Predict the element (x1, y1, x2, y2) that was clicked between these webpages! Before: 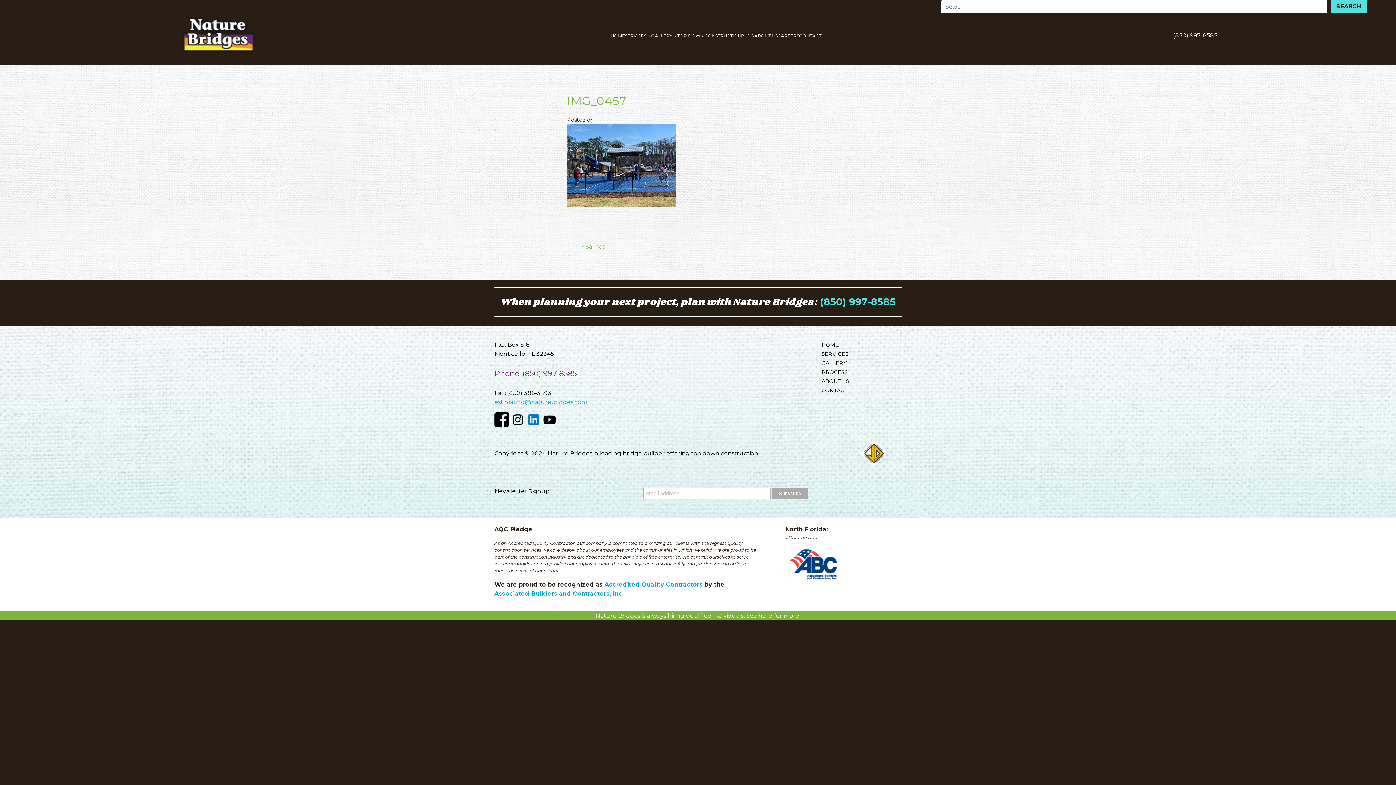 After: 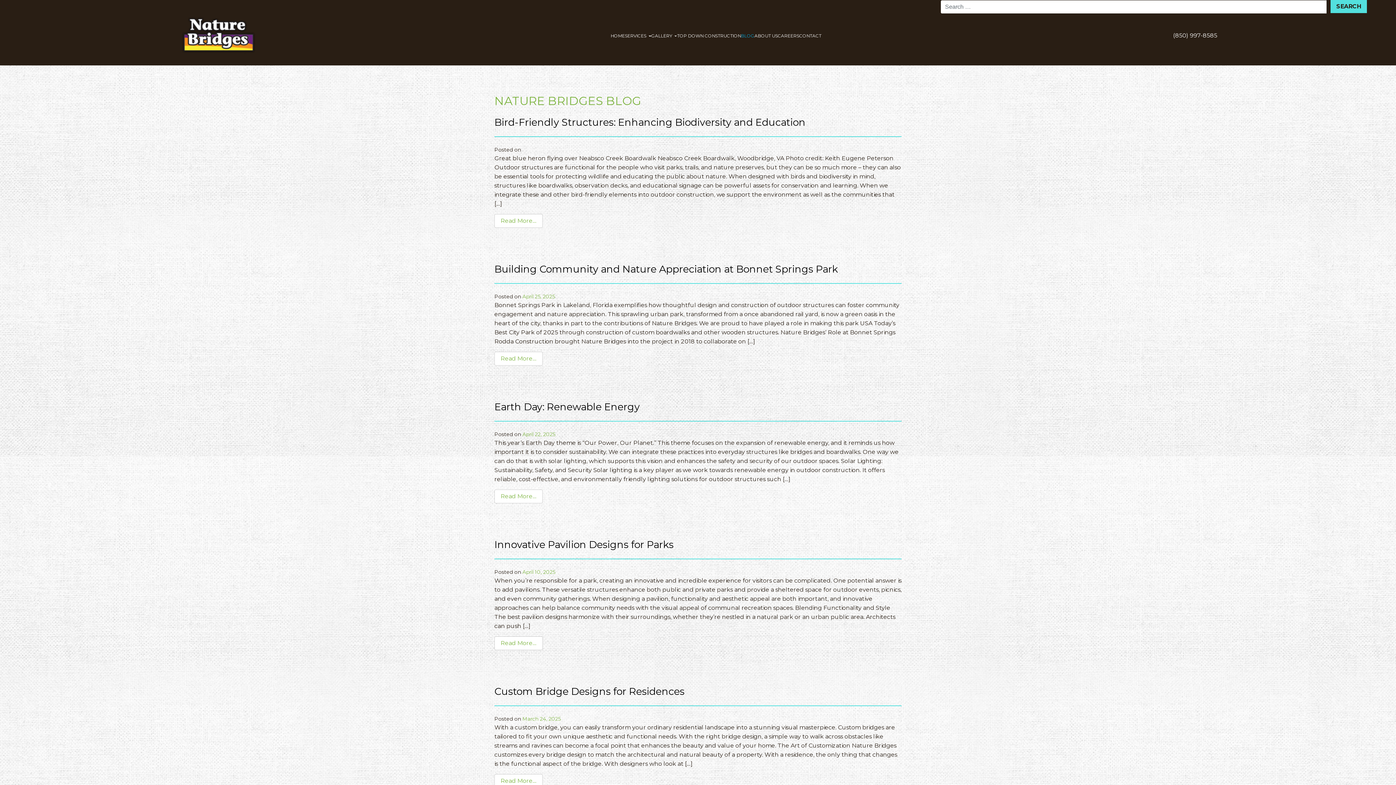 Action: bbox: (741, 32, 754, 38) label: BLOG